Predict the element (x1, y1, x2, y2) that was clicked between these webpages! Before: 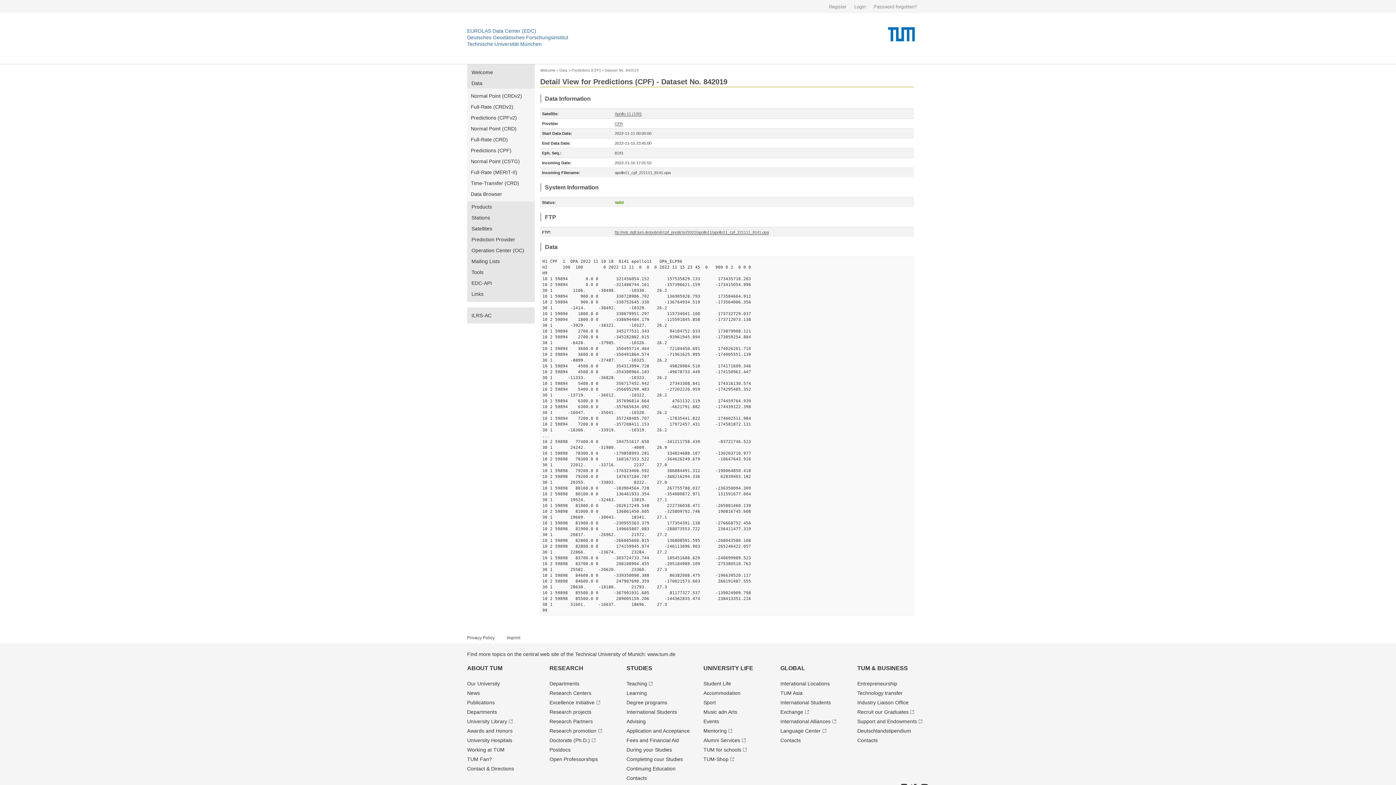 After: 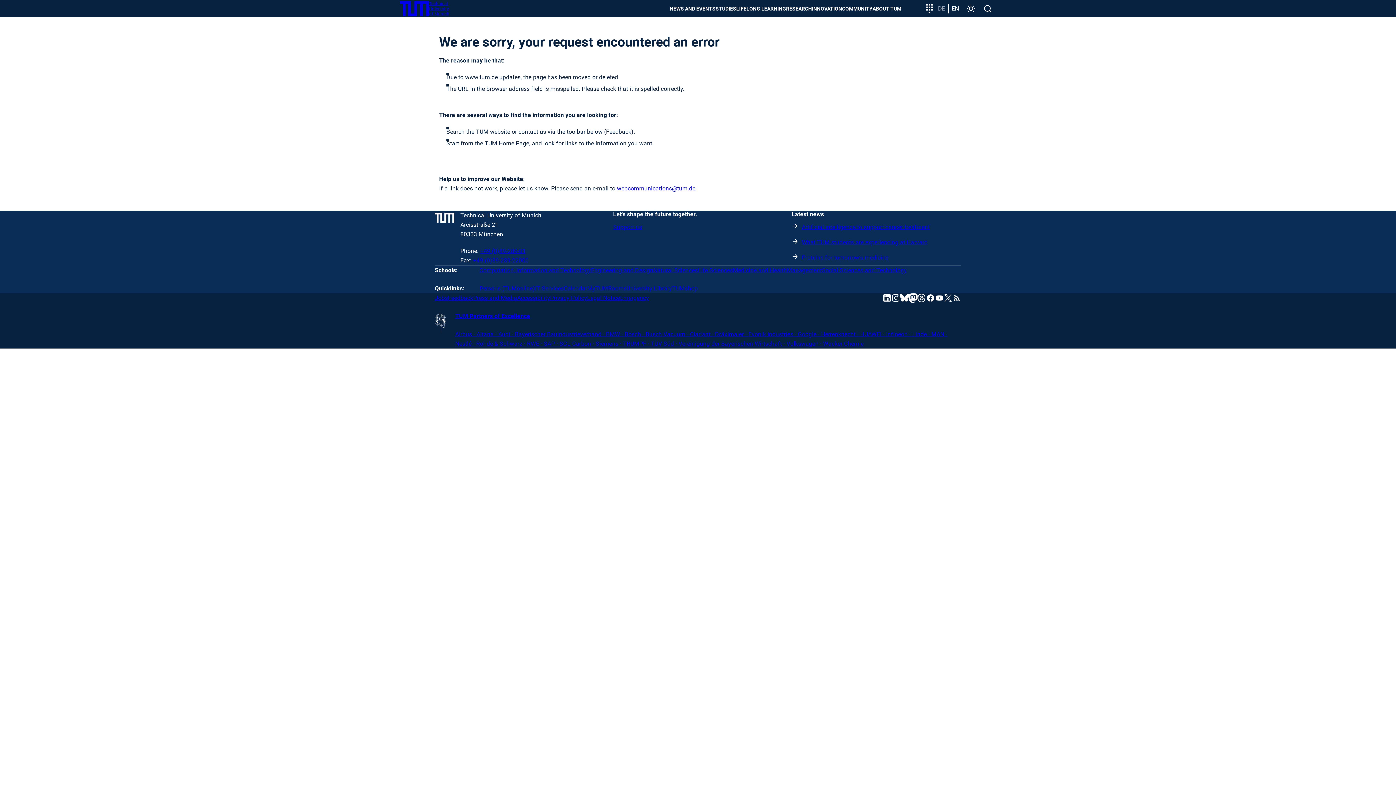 Action: label: Technology transfer bbox: (857, 690, 903, 696)